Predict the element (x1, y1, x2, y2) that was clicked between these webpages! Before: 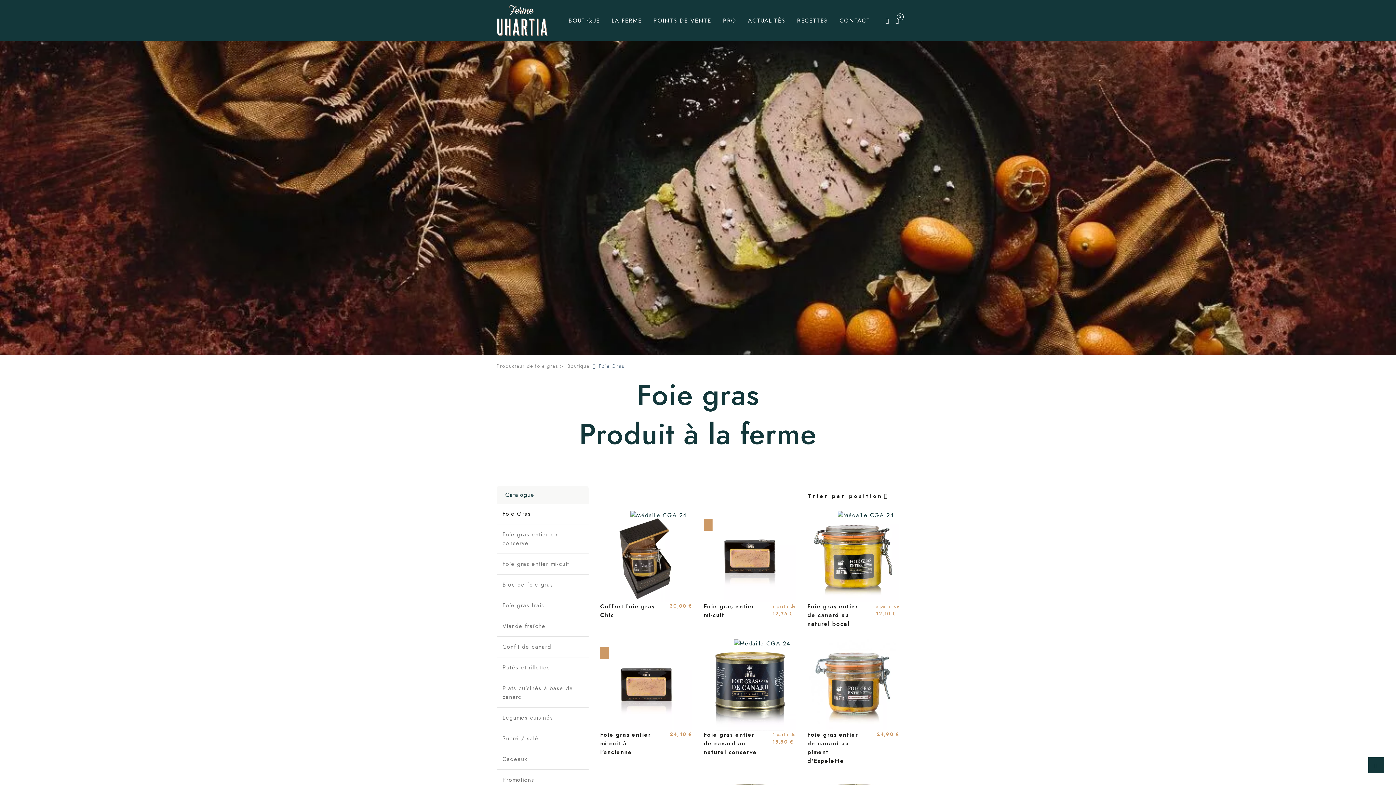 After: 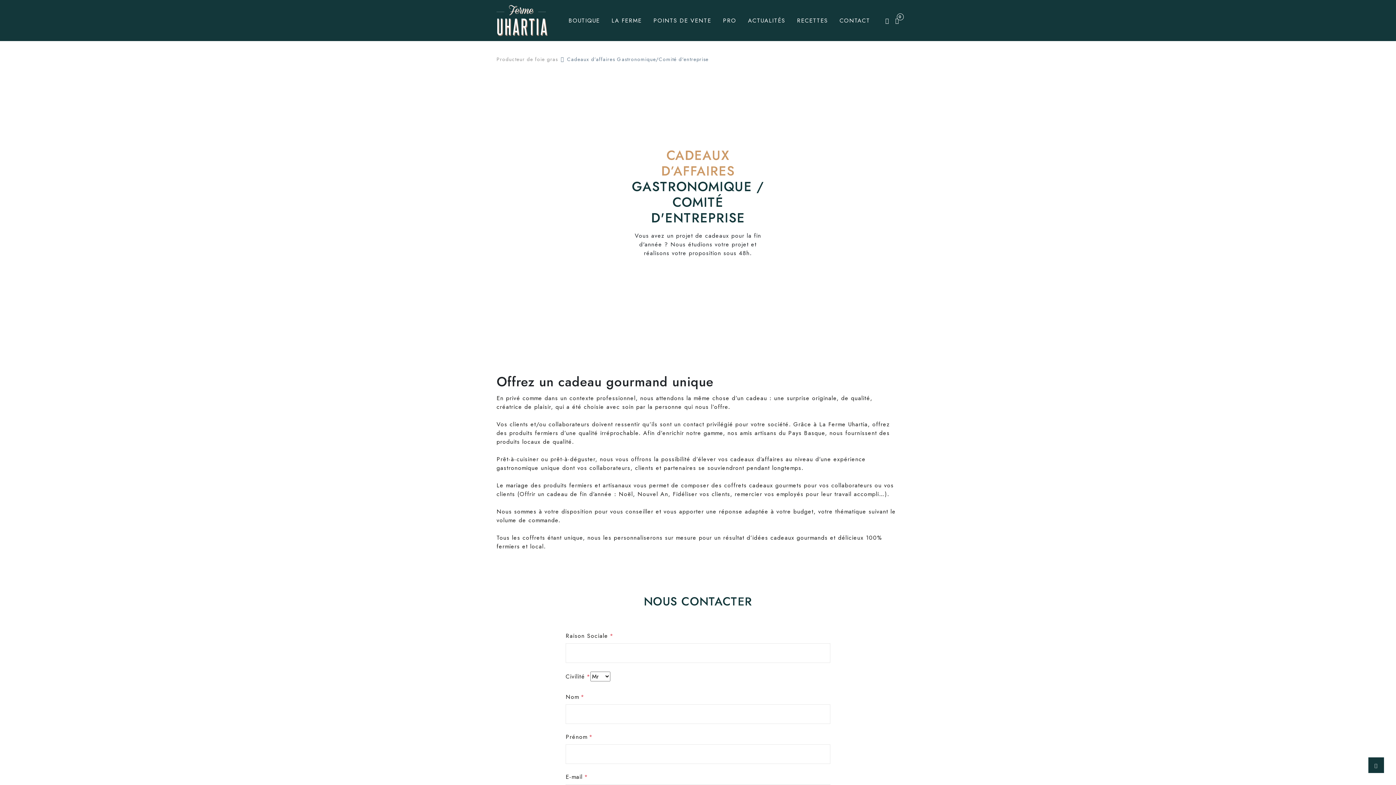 Action: label: PRO bbox: (717, 13, 742, 27)